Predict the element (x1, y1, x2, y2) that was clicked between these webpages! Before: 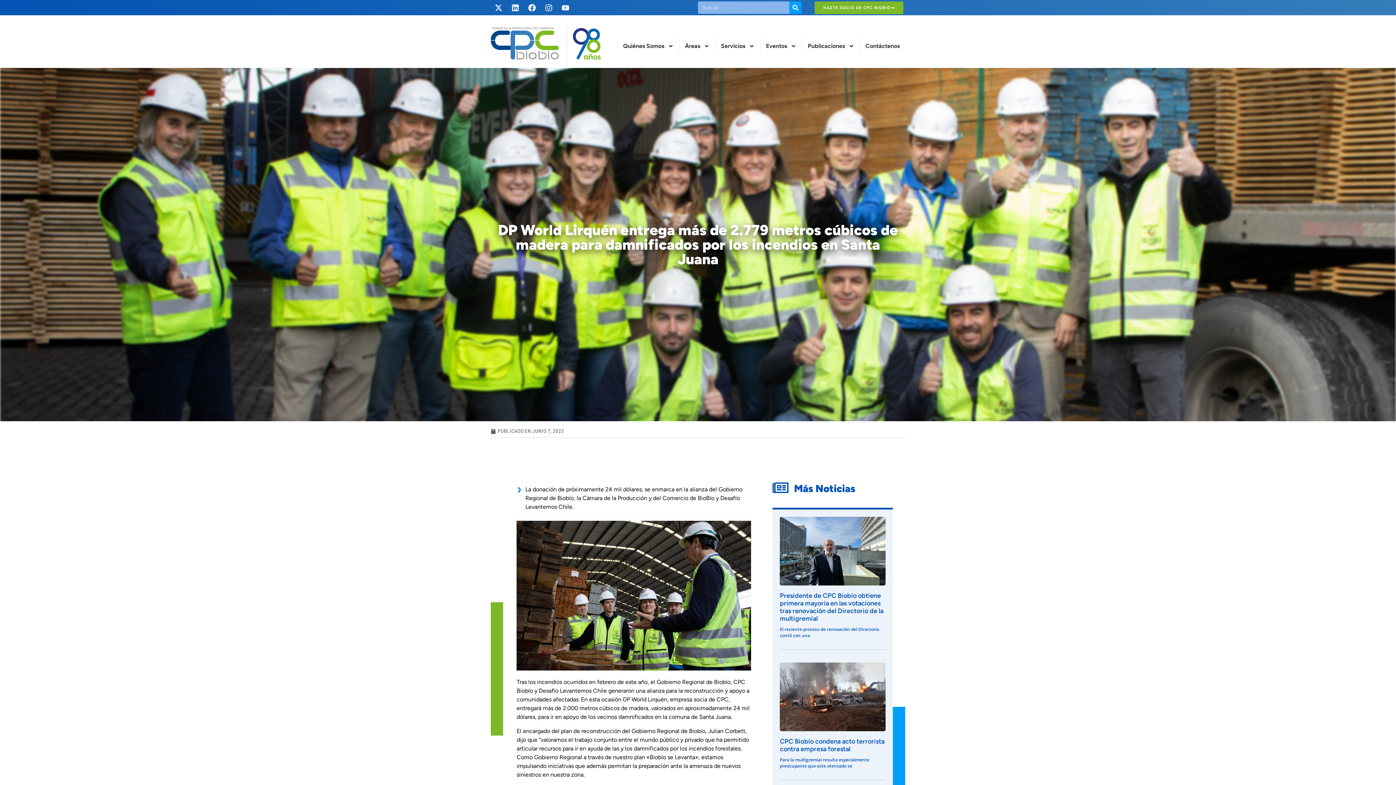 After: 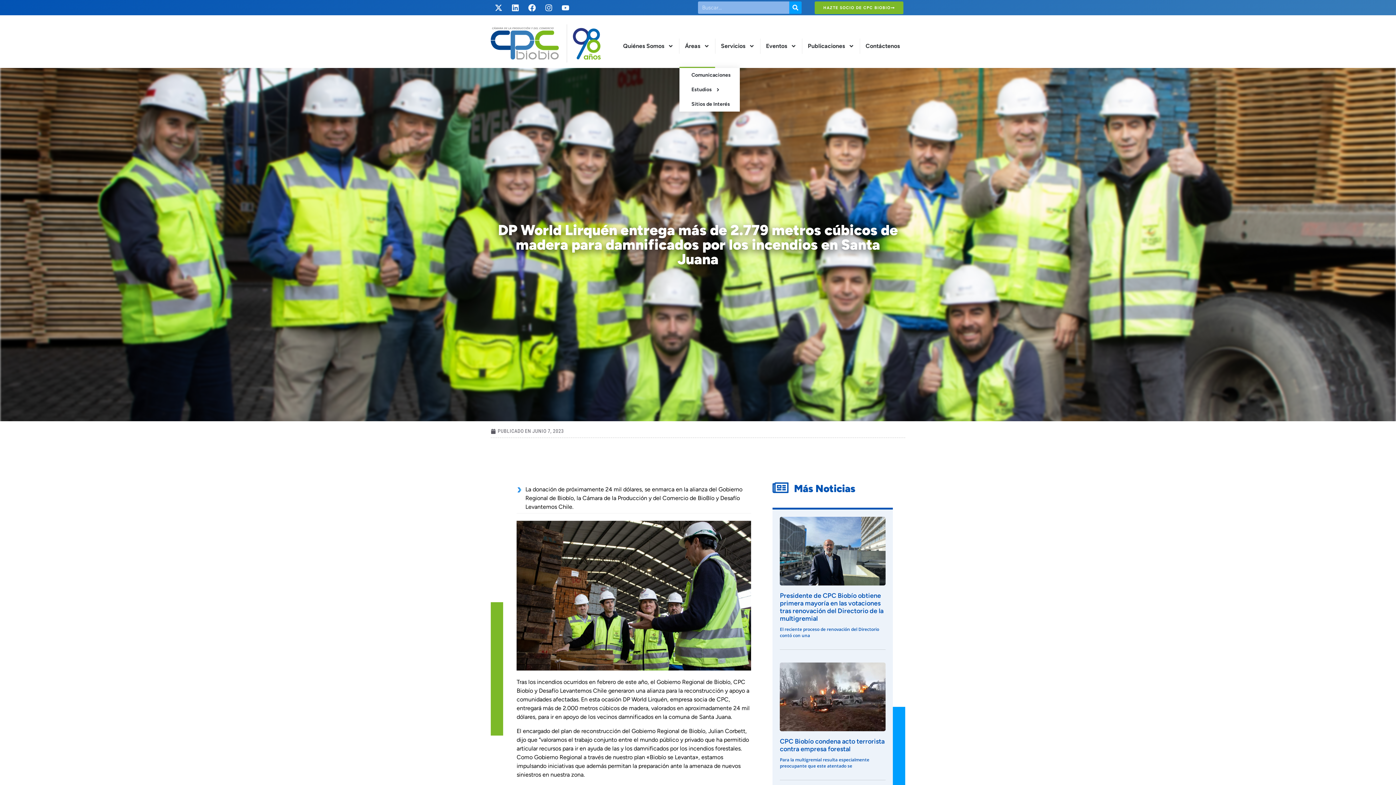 Action: bbox: (679, 24, 715, 68) label: Áreas